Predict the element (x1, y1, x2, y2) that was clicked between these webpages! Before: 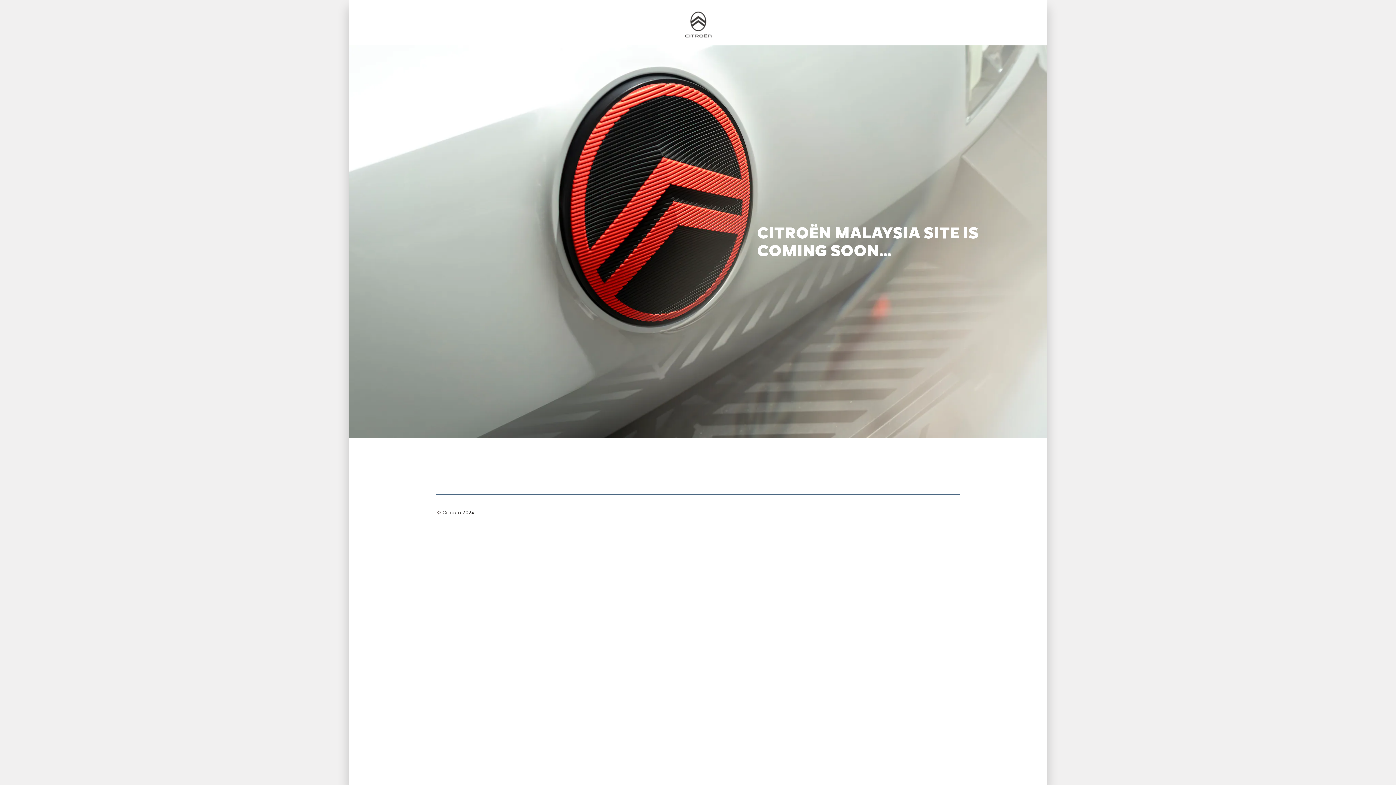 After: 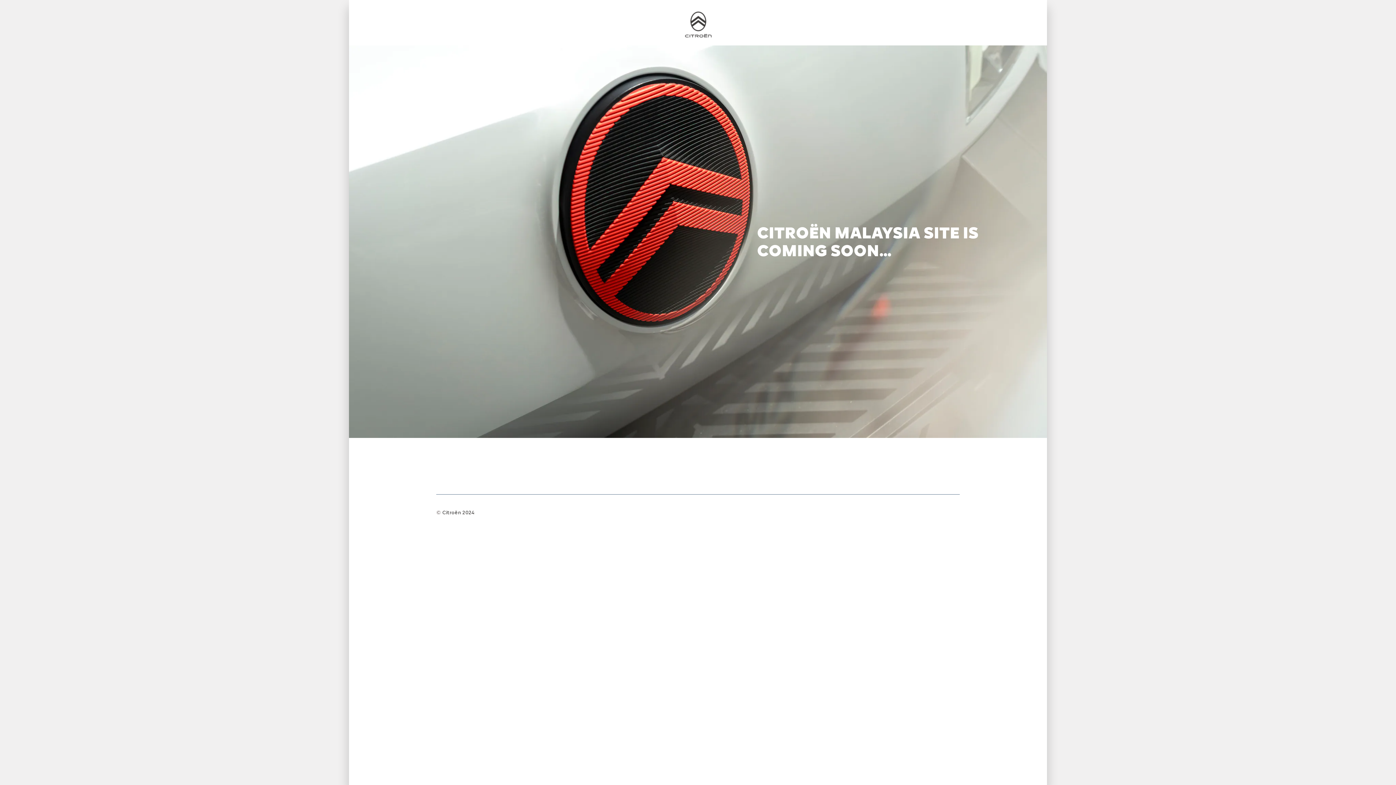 Action: bbox: (679, 7, 717, 42)